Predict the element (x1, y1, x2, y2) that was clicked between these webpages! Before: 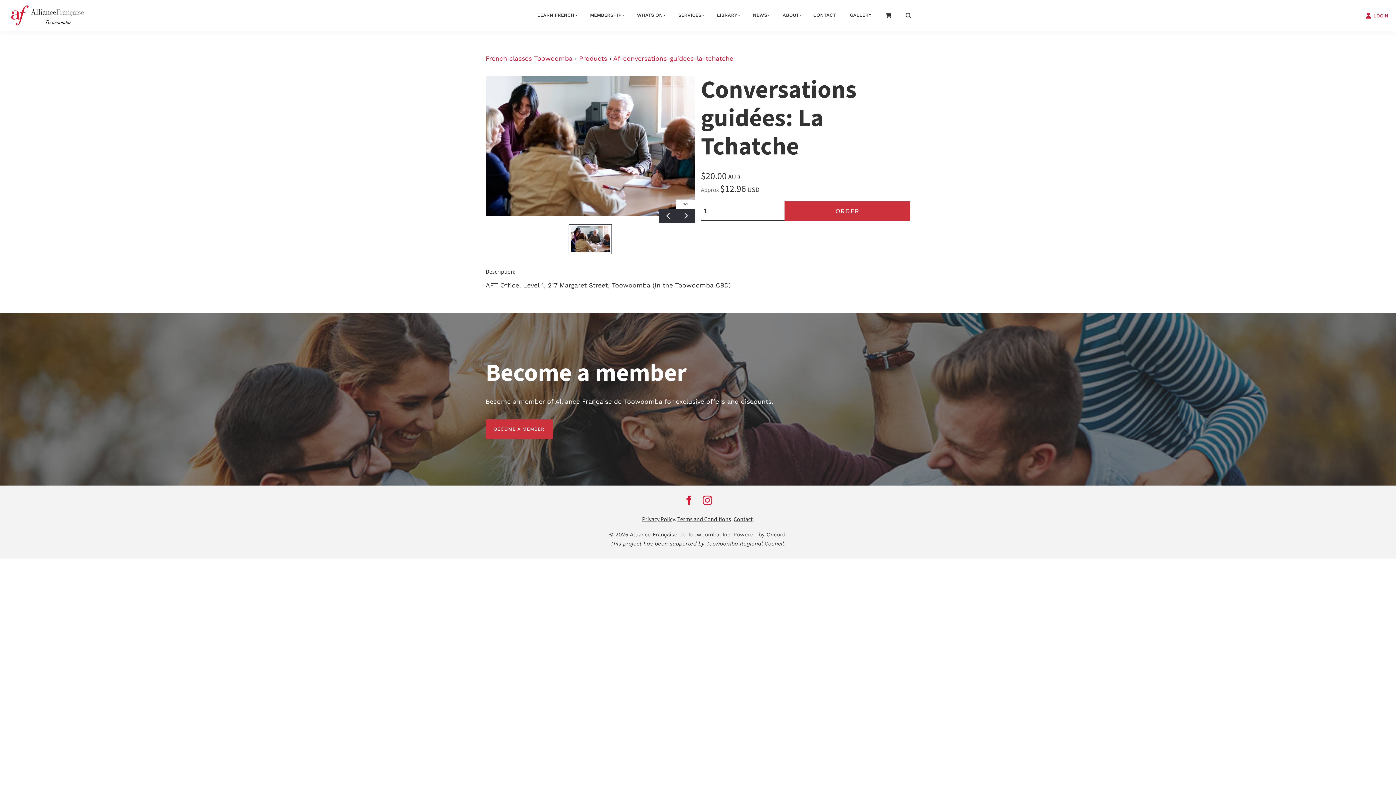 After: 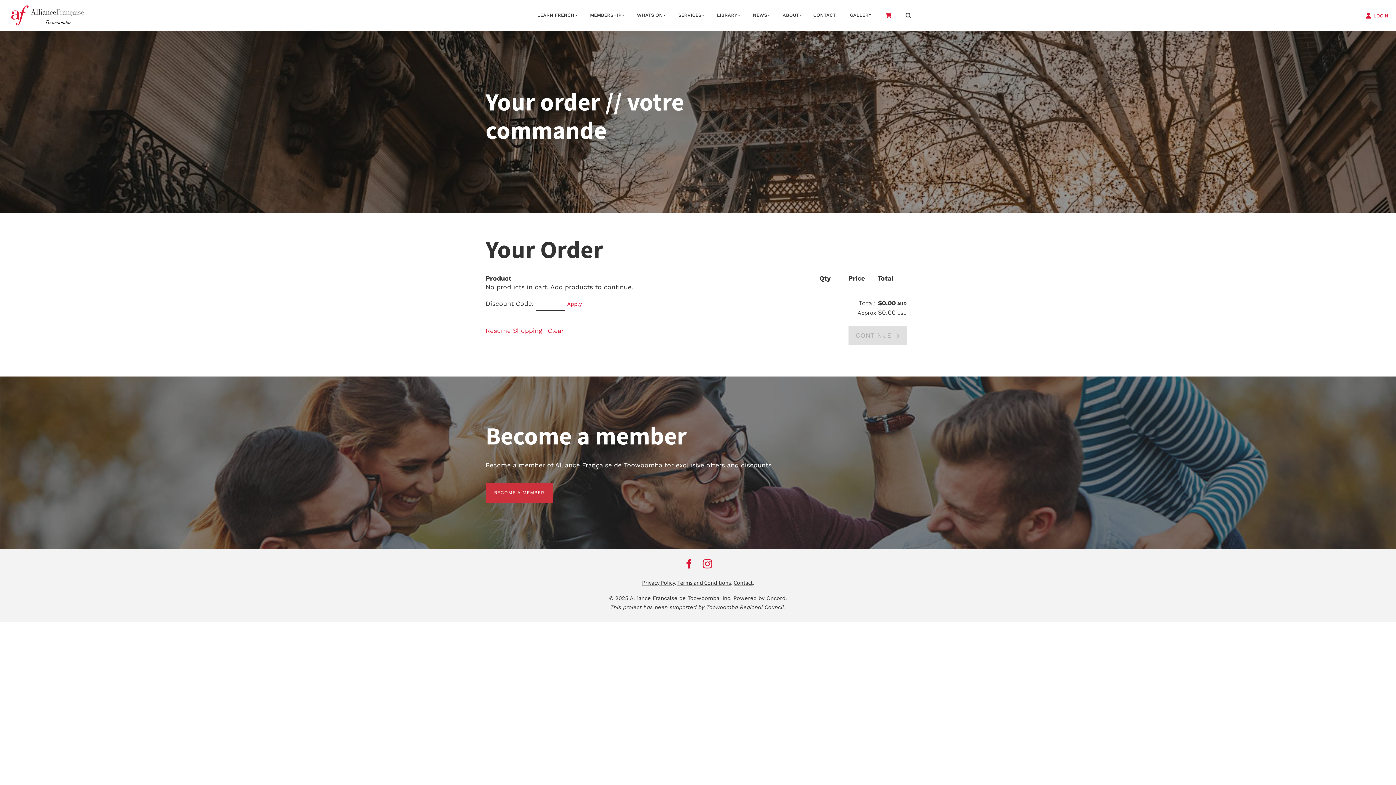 Action: bbox: (878, 6, 898, 24)